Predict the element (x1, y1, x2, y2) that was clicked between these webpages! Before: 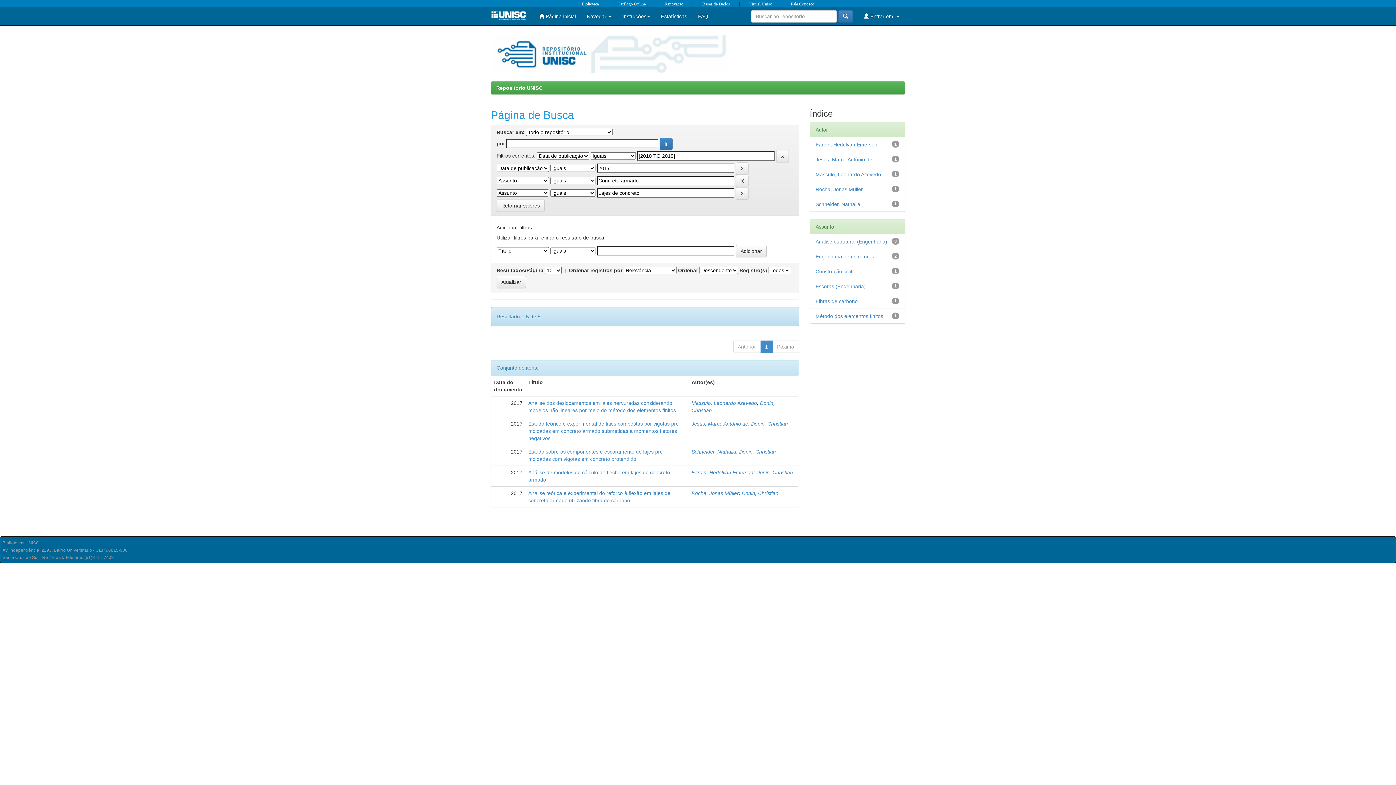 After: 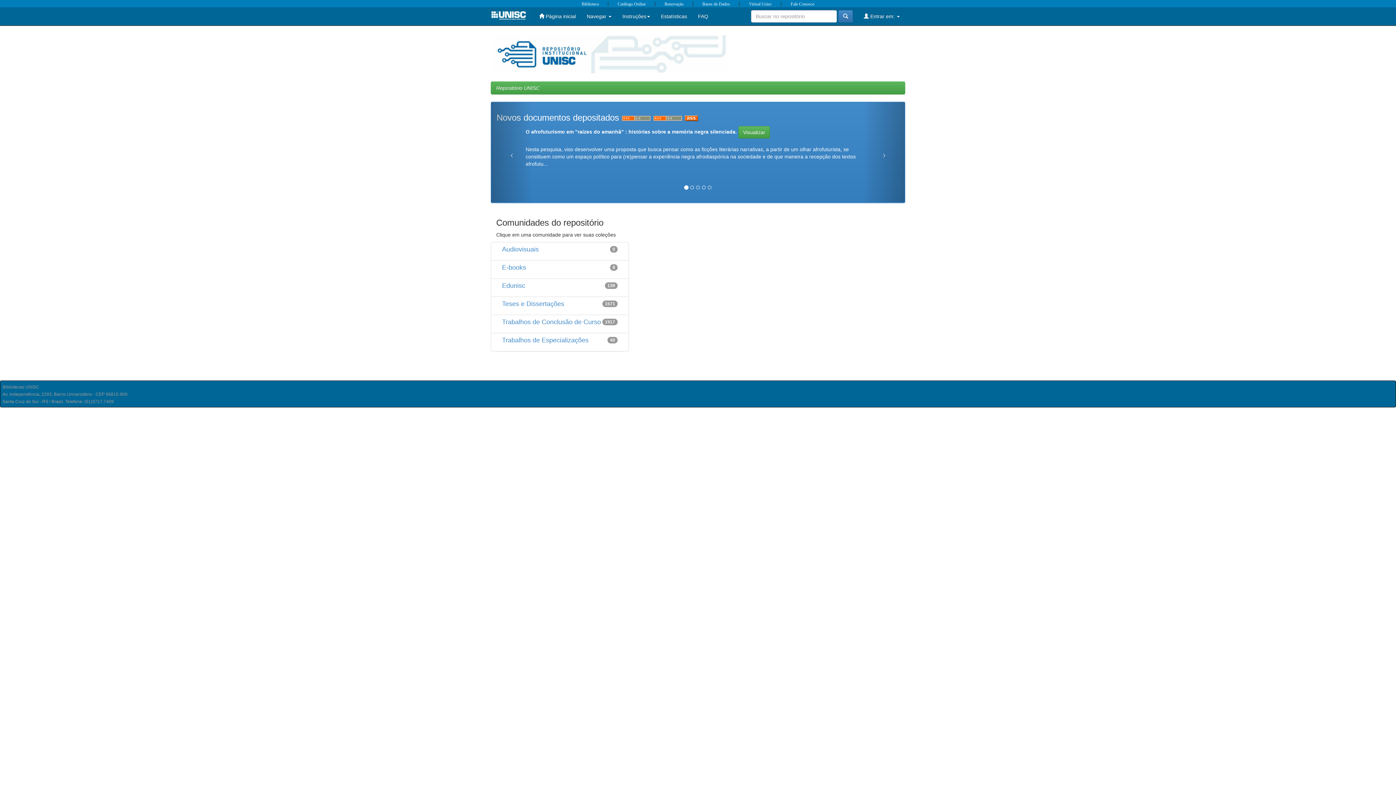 Action: label: Repositório UNISC bbox: (496, 85, 542, 90)